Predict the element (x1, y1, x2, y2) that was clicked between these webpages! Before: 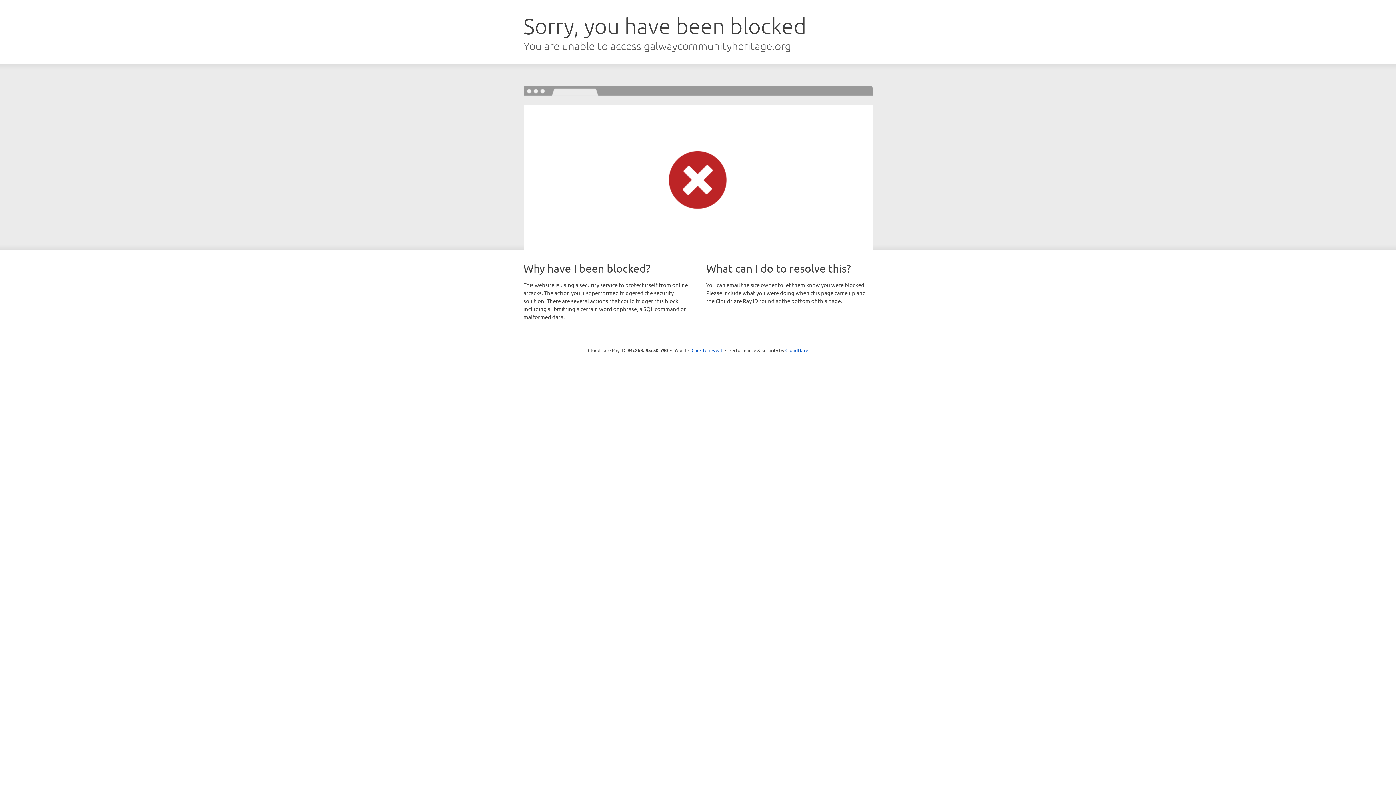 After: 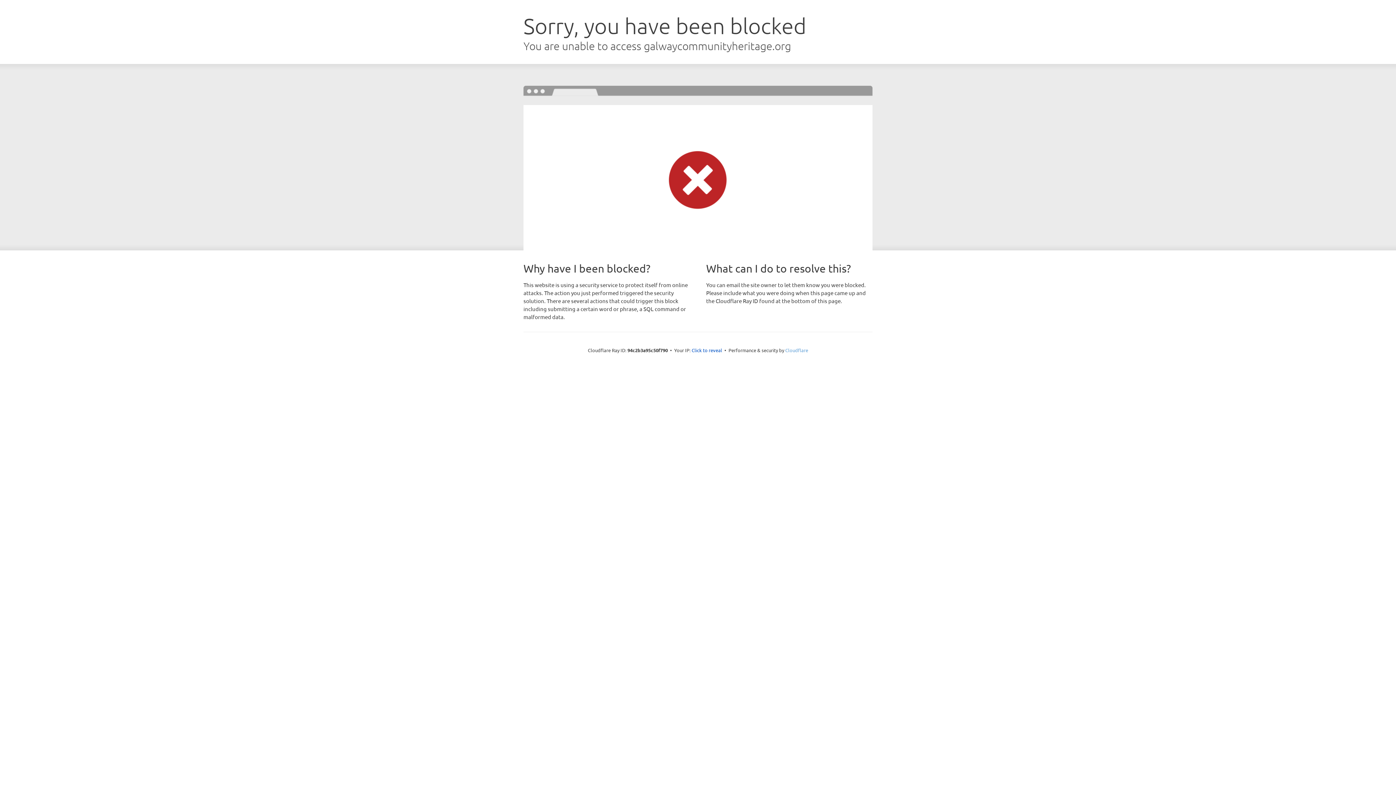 Action: label: Cloudflare bbox: (785, 347, 808, 353)